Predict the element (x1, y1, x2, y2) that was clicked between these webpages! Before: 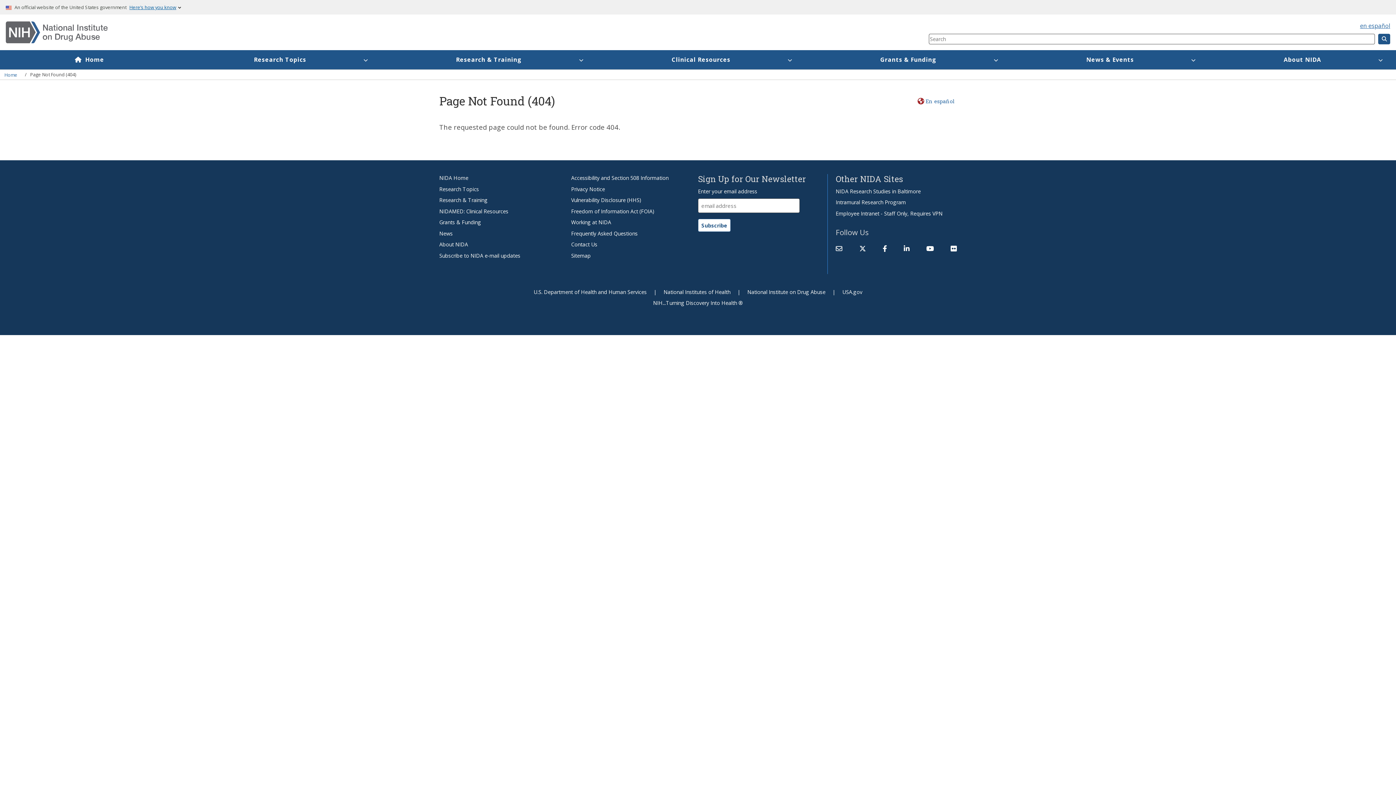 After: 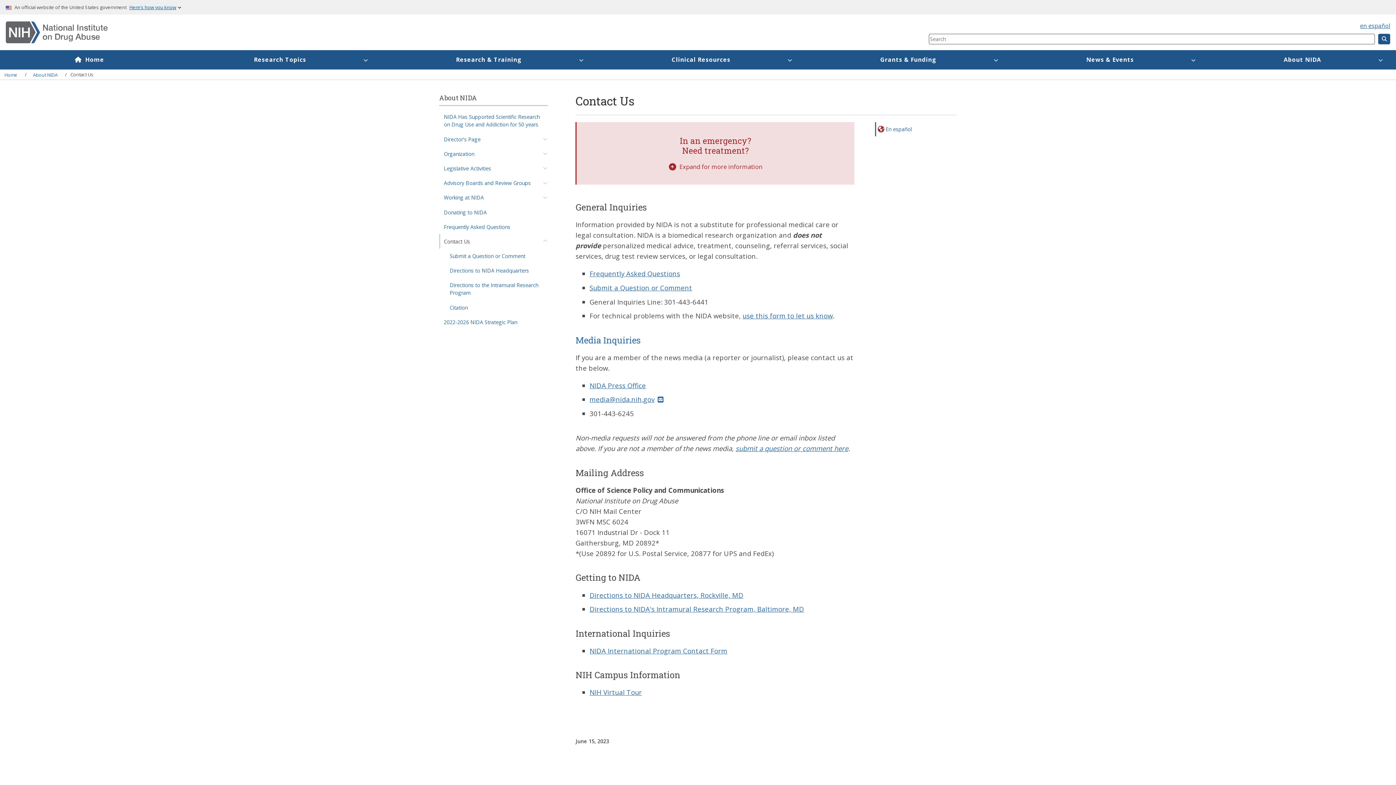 Action: label: Contact Us bbox: (571, 240, 597, 248)